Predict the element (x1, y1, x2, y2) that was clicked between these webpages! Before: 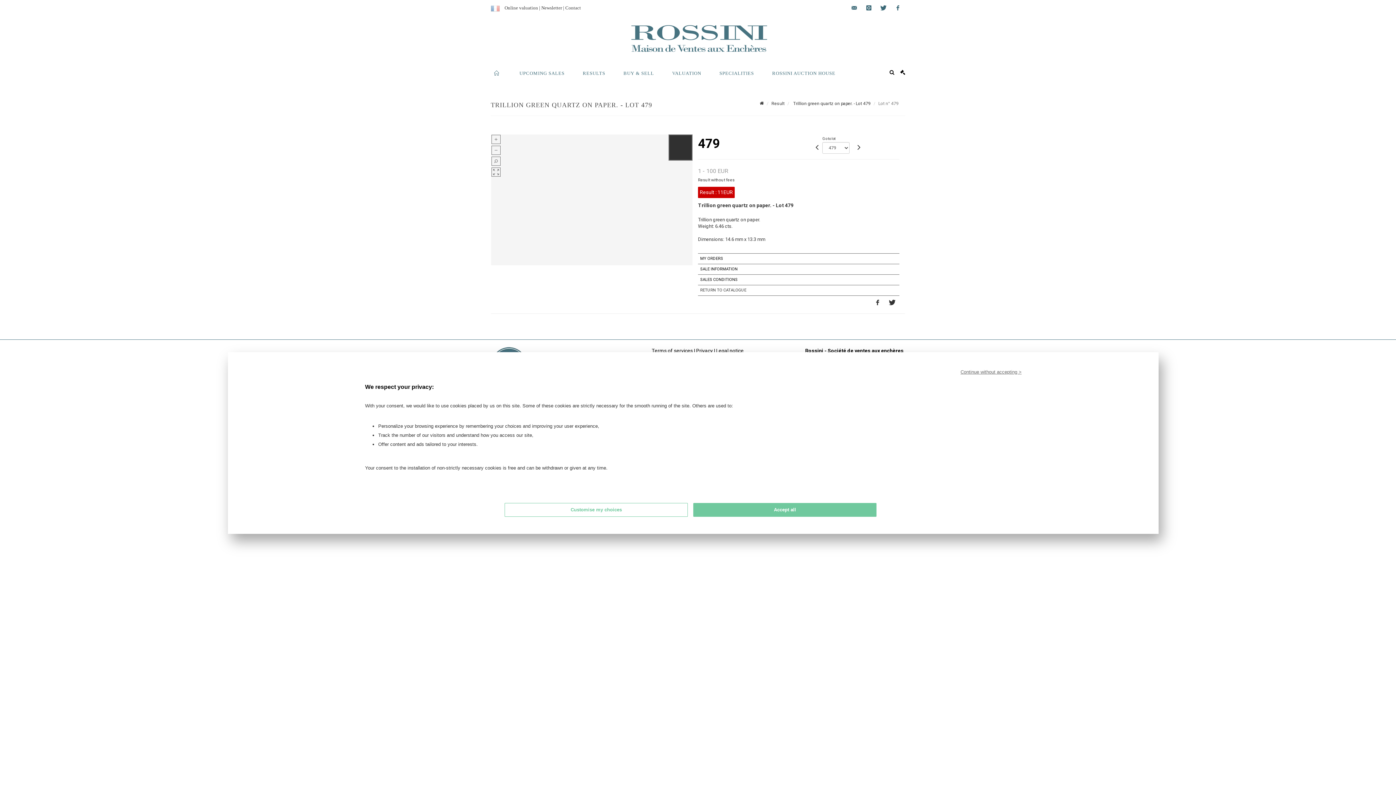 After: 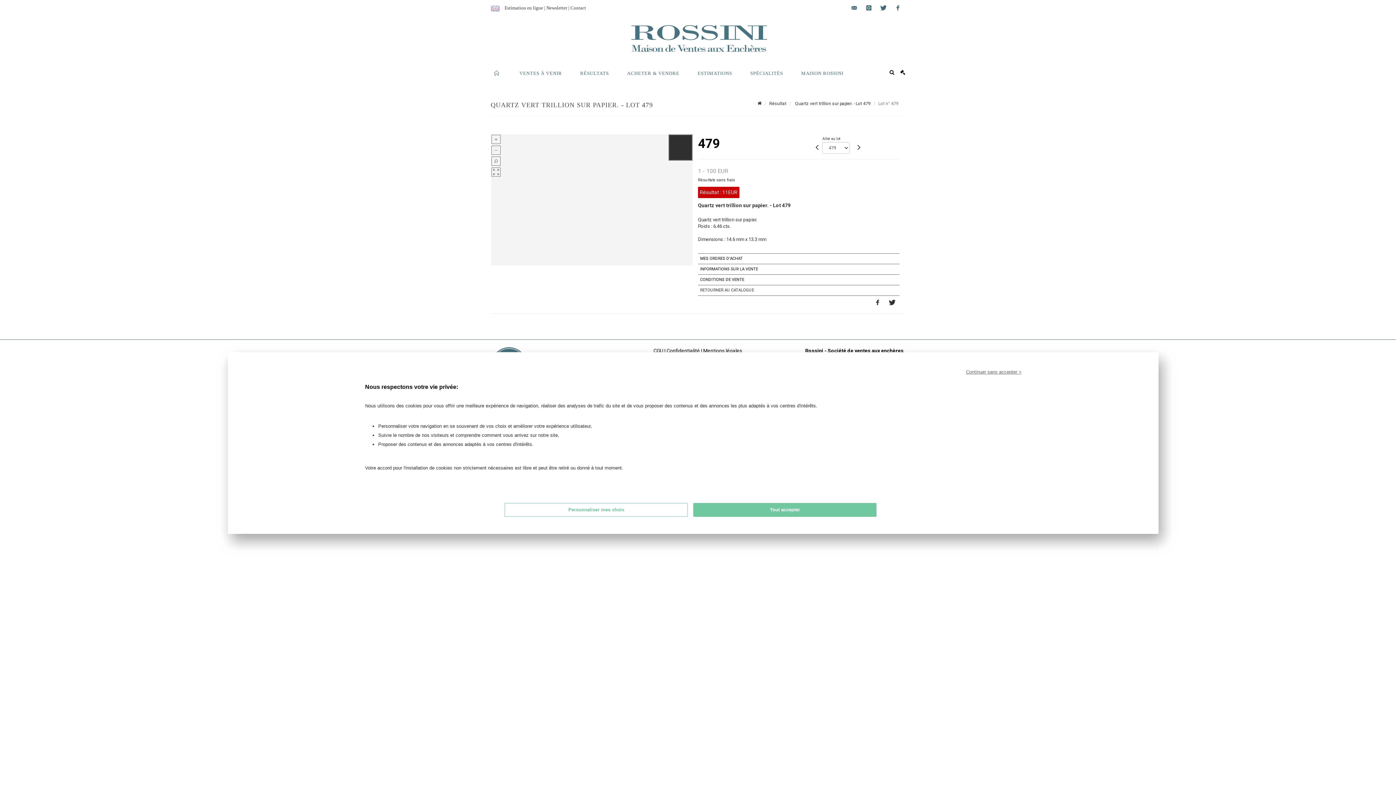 Action: label:   bbox: (490, 5, 504, 10)